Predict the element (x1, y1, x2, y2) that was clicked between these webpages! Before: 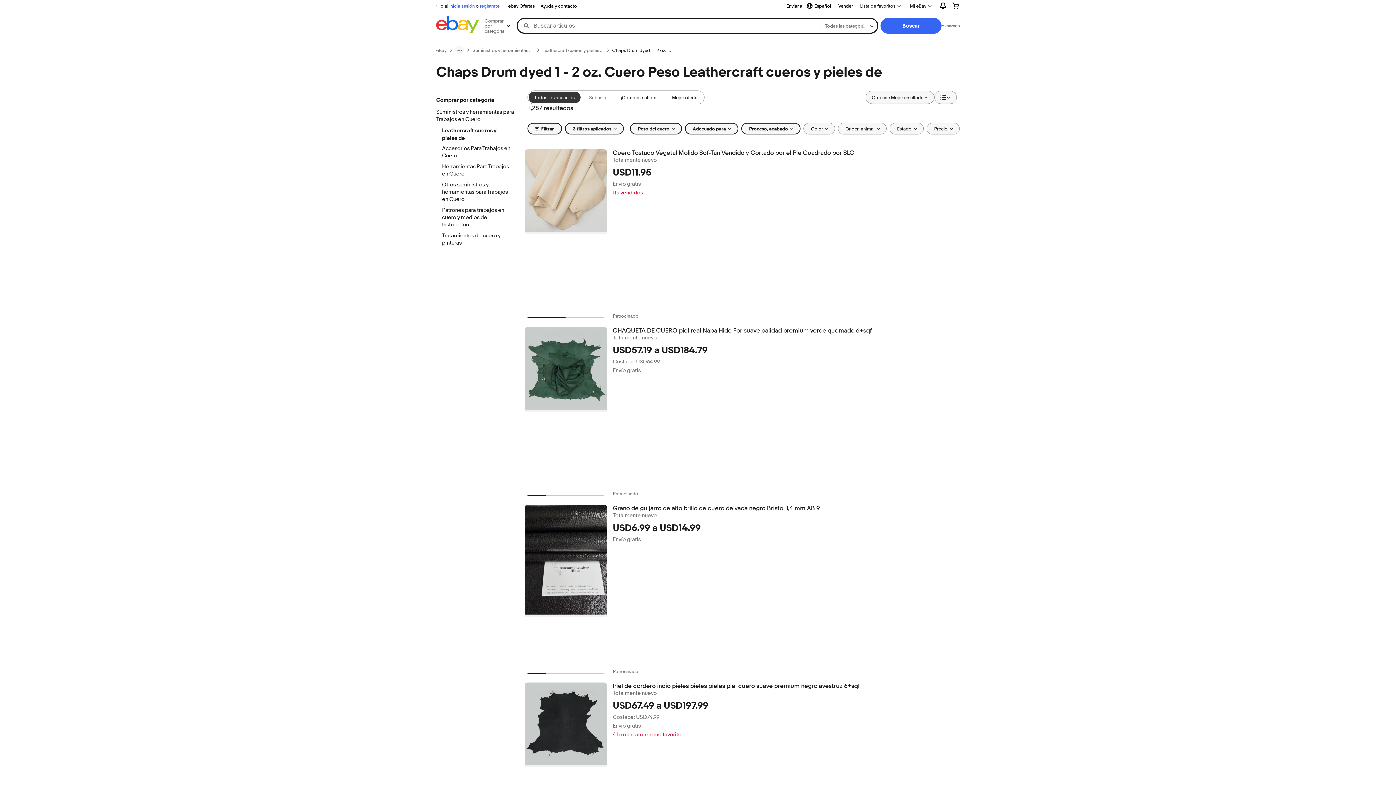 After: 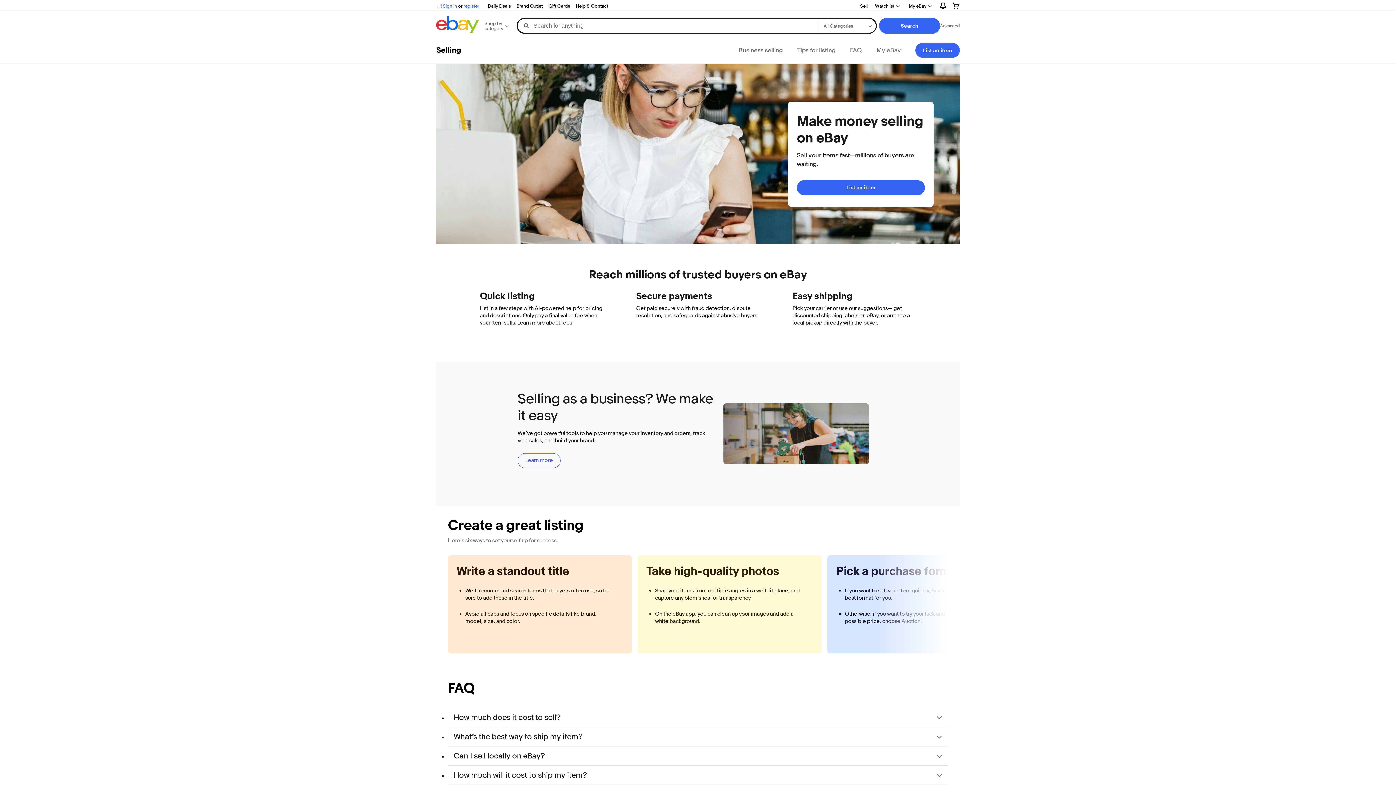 Action: label: Vender bbox: (835, 1, 856, 10)